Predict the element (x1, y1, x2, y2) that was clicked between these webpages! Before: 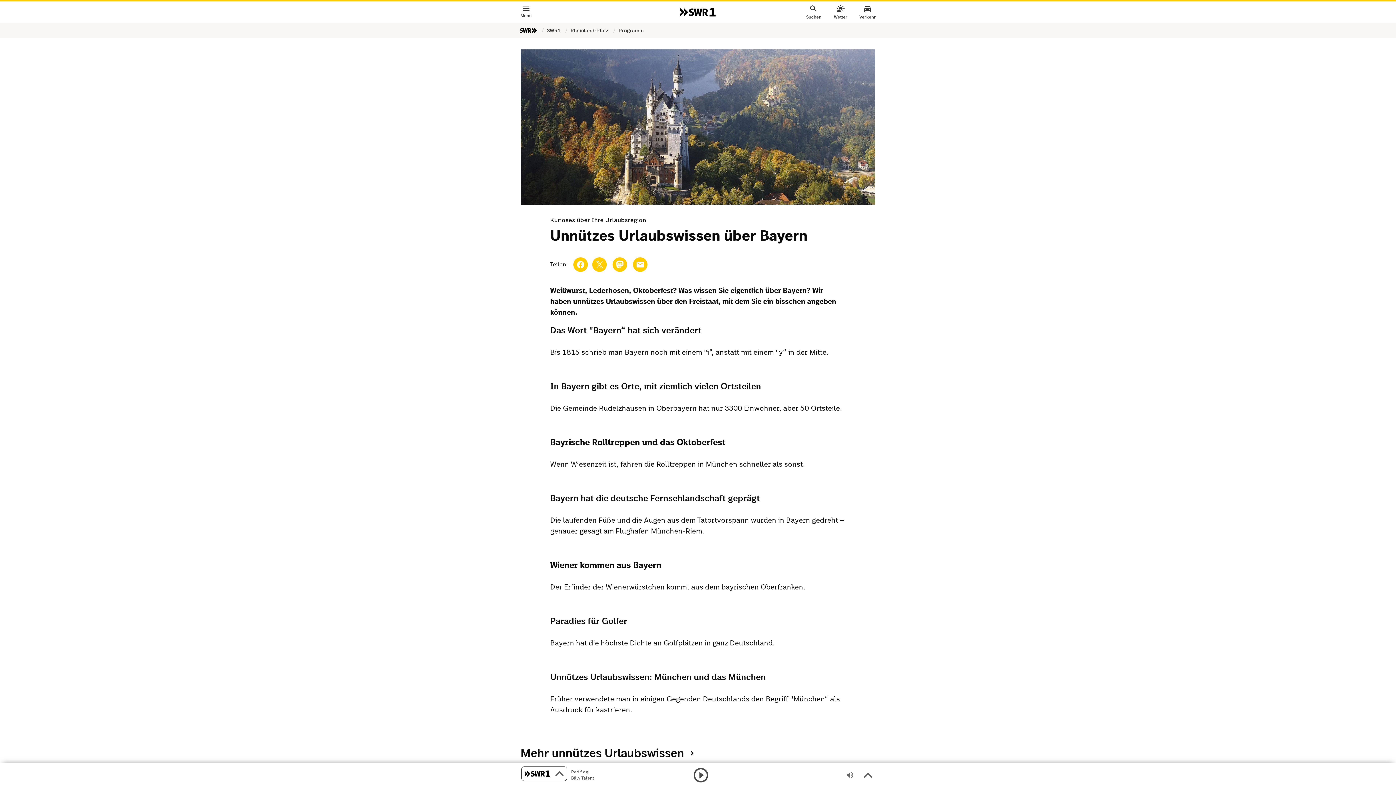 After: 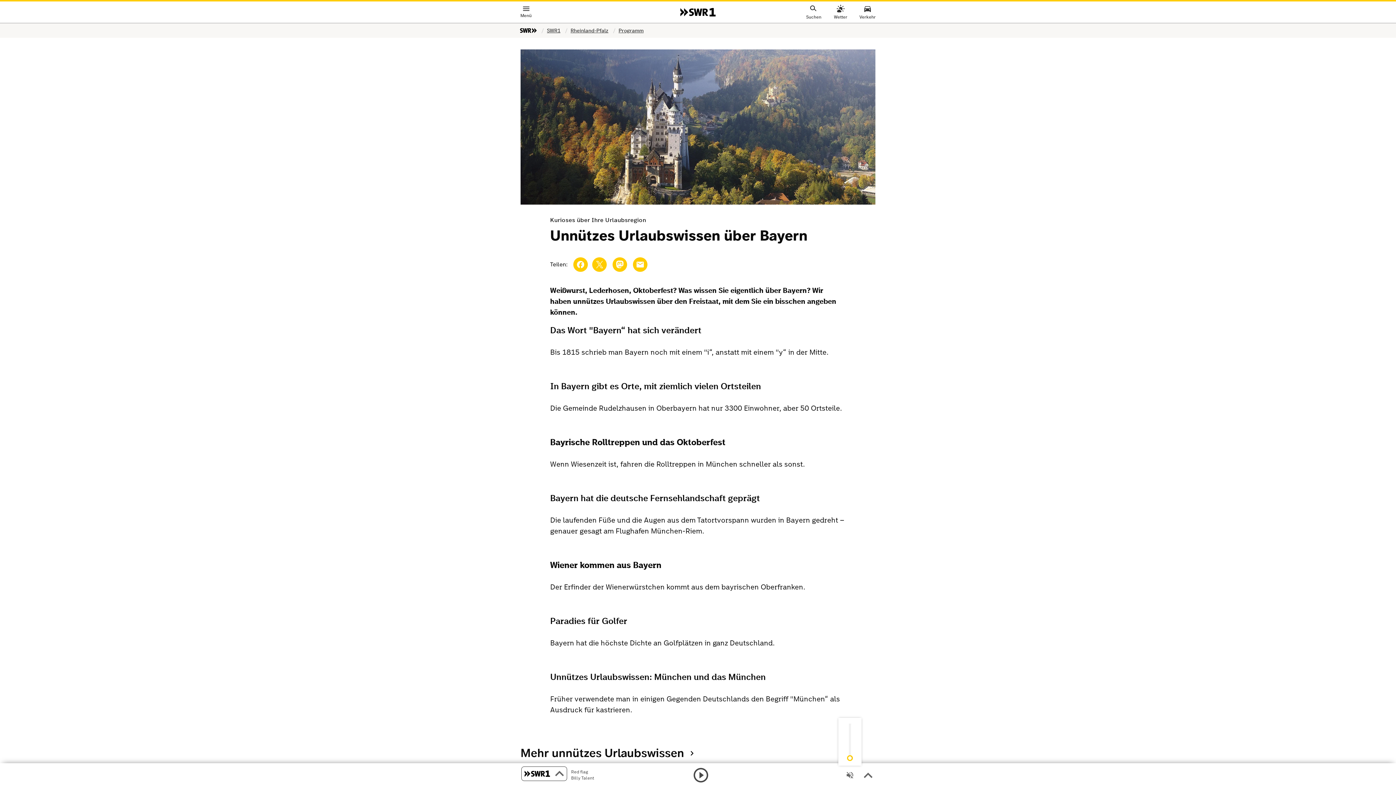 Action: label: Stumschalten bbox: (841, 766, 858, 784)